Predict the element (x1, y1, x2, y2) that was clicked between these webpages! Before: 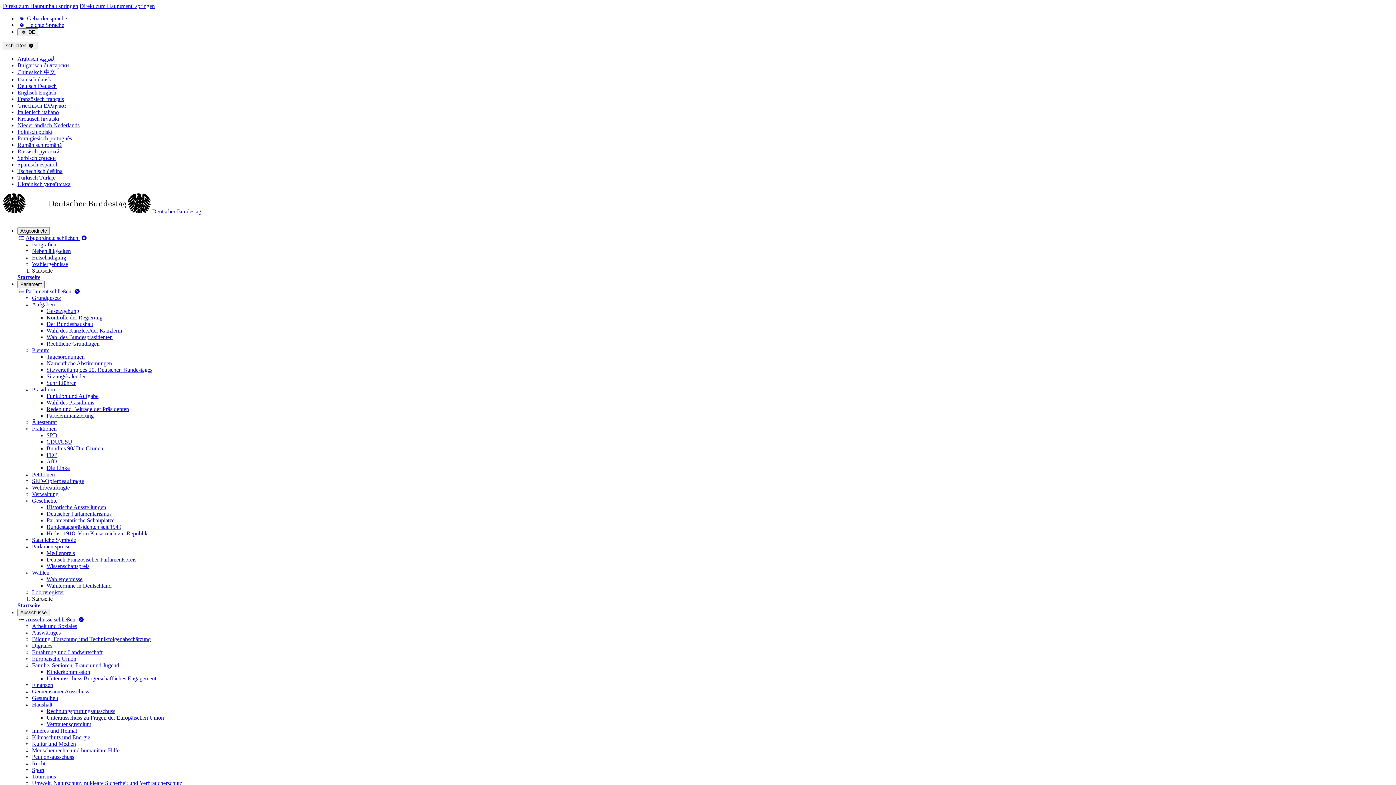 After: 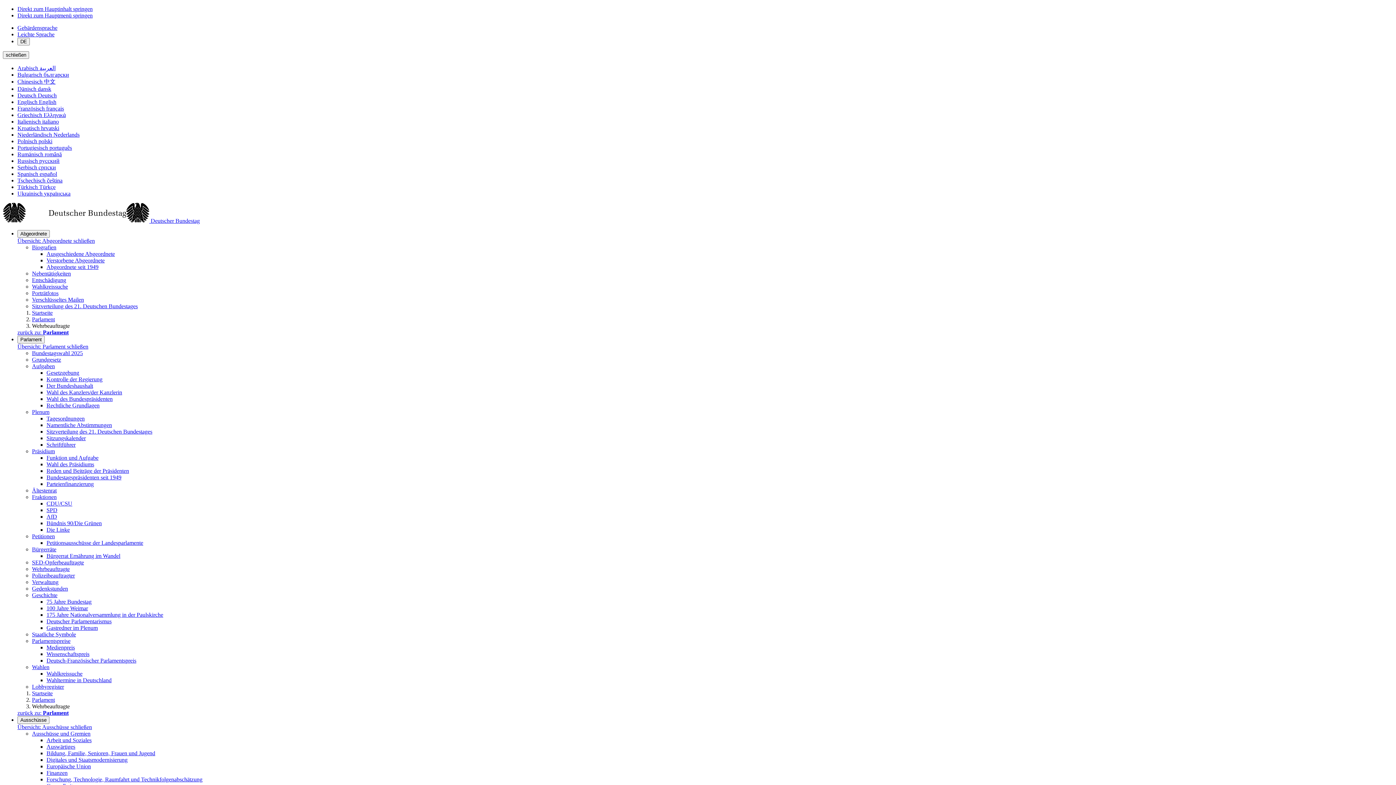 Action: bbox: (32, 484, 69, 490) label: Wehrbeauftragte